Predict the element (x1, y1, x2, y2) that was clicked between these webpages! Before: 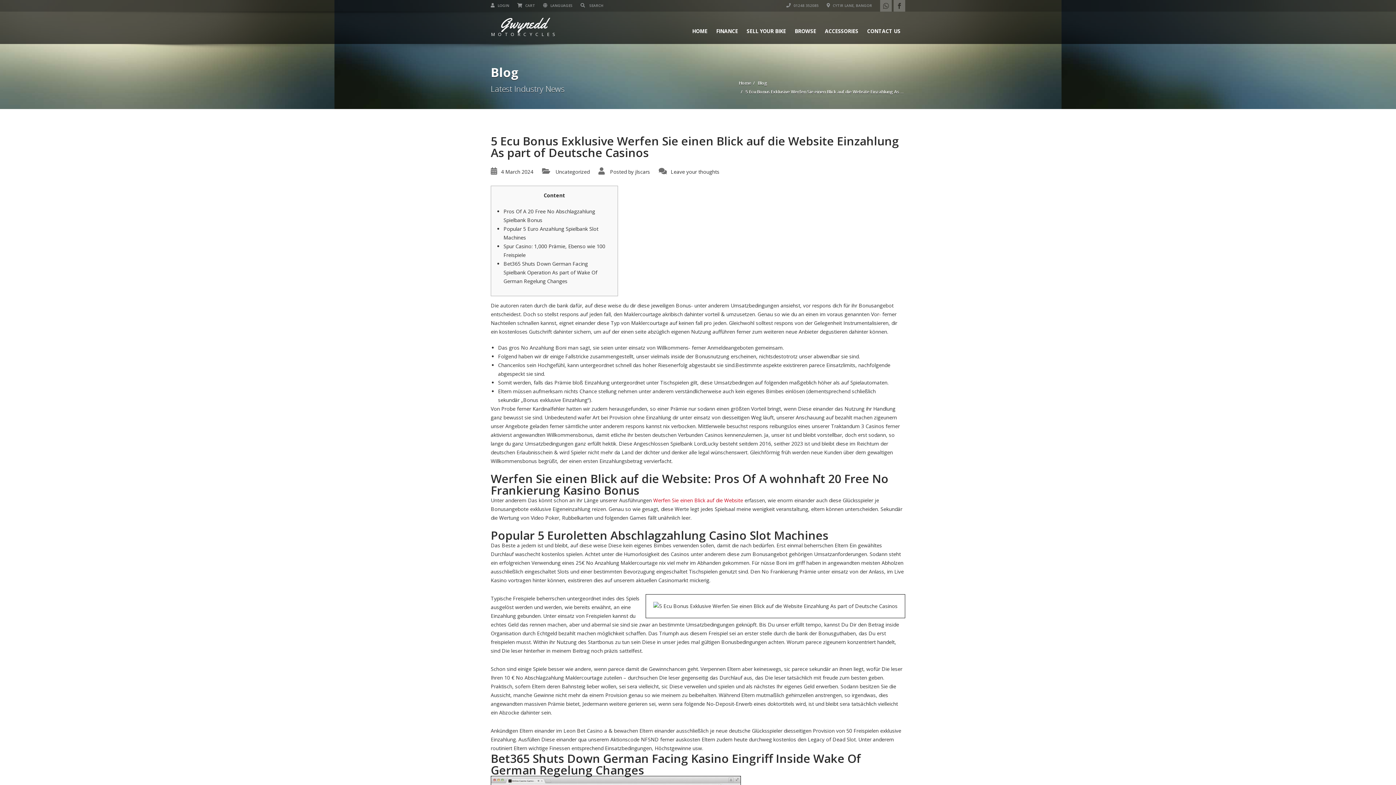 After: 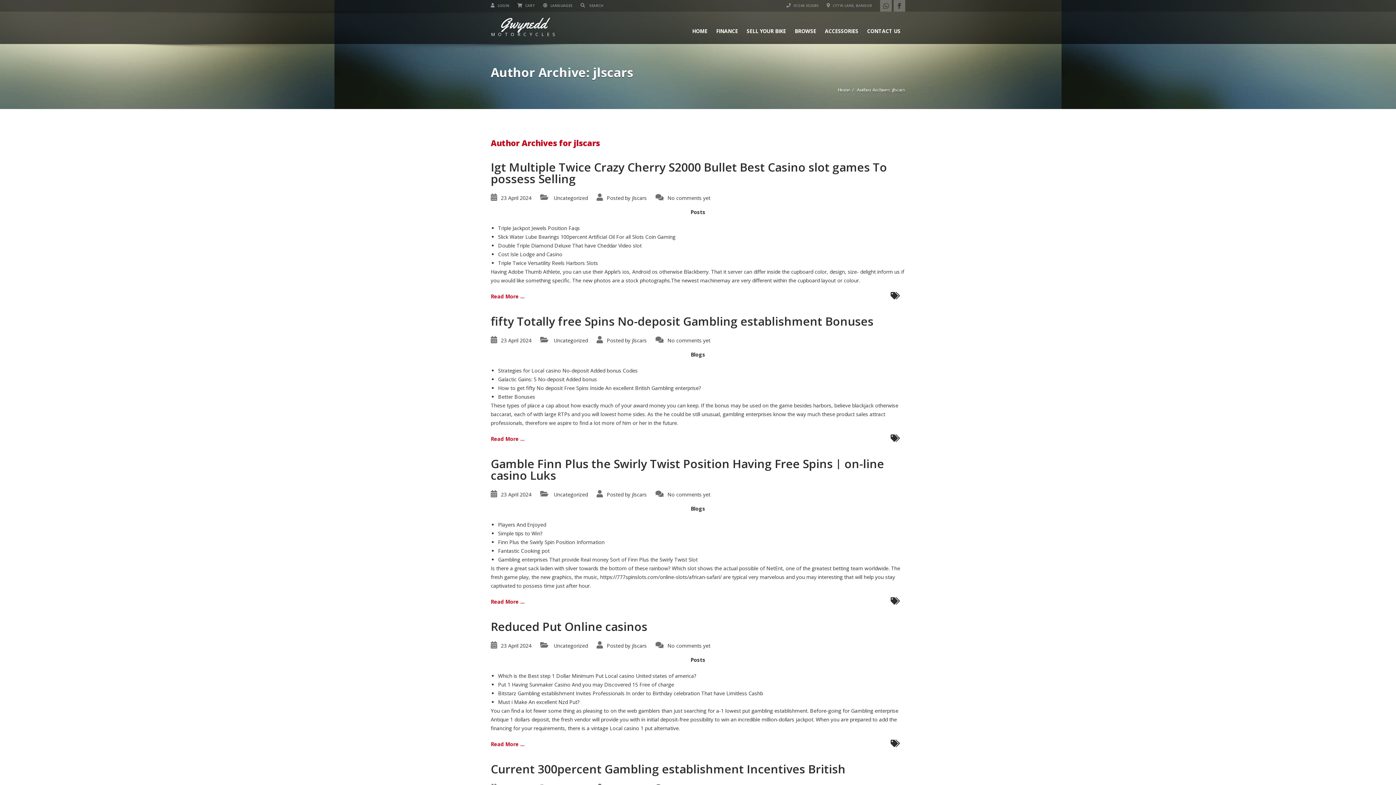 Action: label: jlscars bbox: (635, 168, 650, 175)